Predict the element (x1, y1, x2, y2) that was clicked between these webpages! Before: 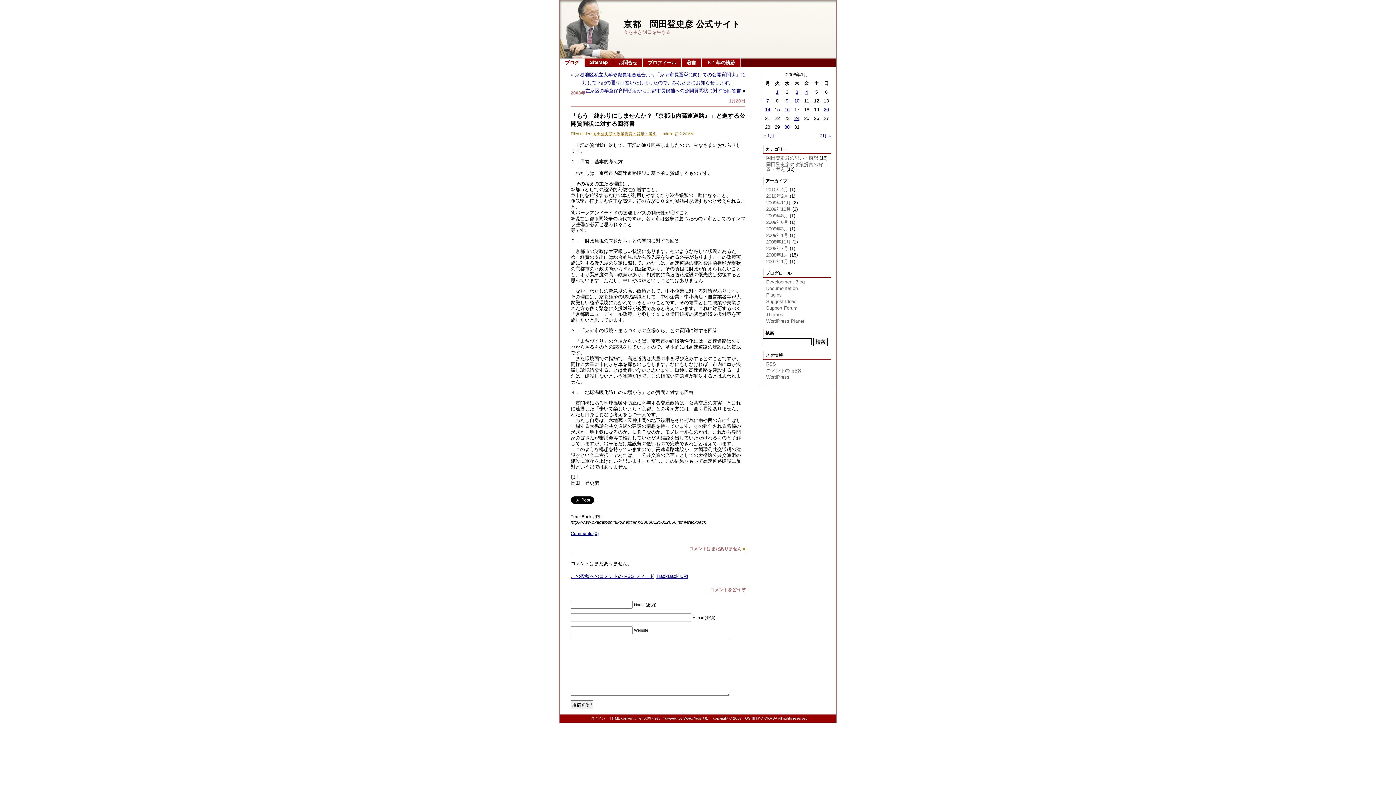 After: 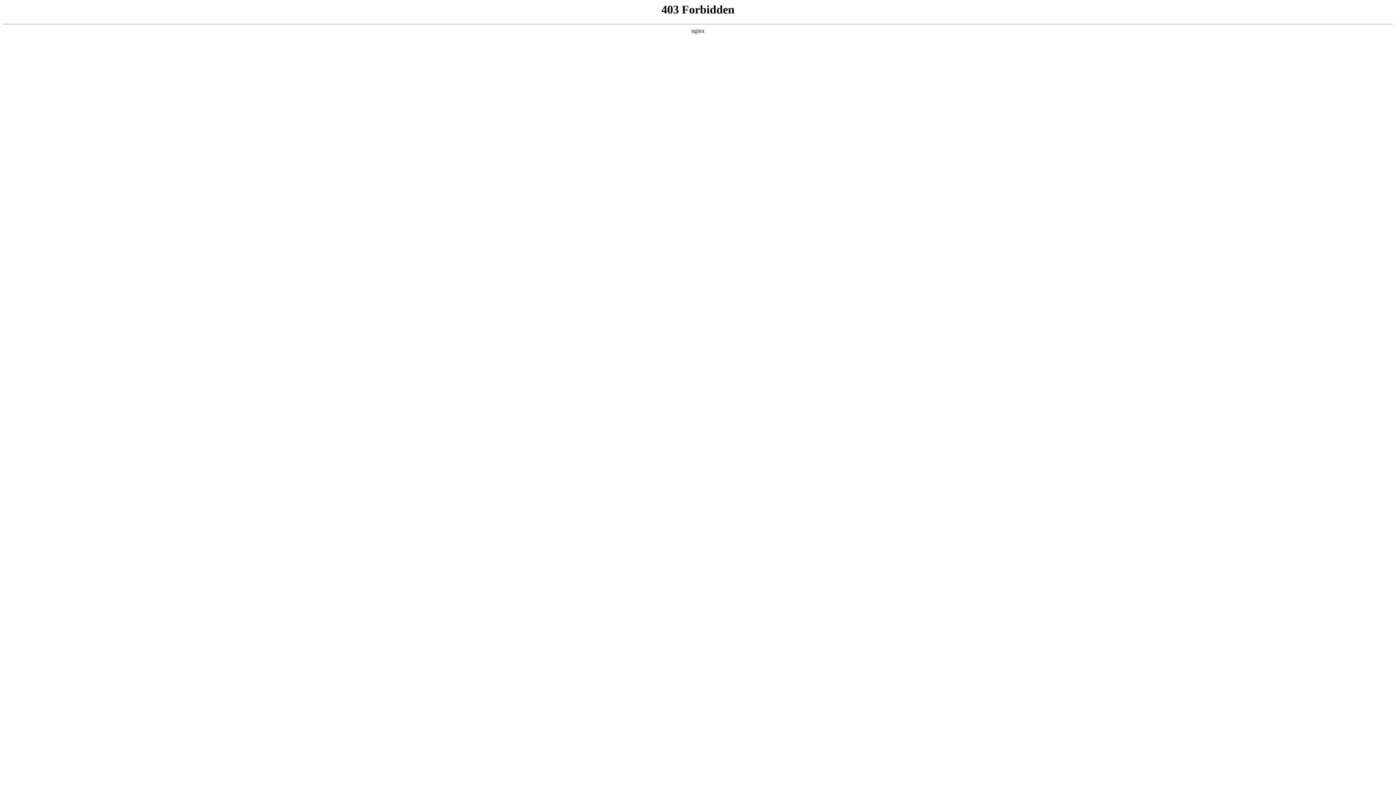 Action: bbox: (766, 305, 797, 310) label: Support Forum